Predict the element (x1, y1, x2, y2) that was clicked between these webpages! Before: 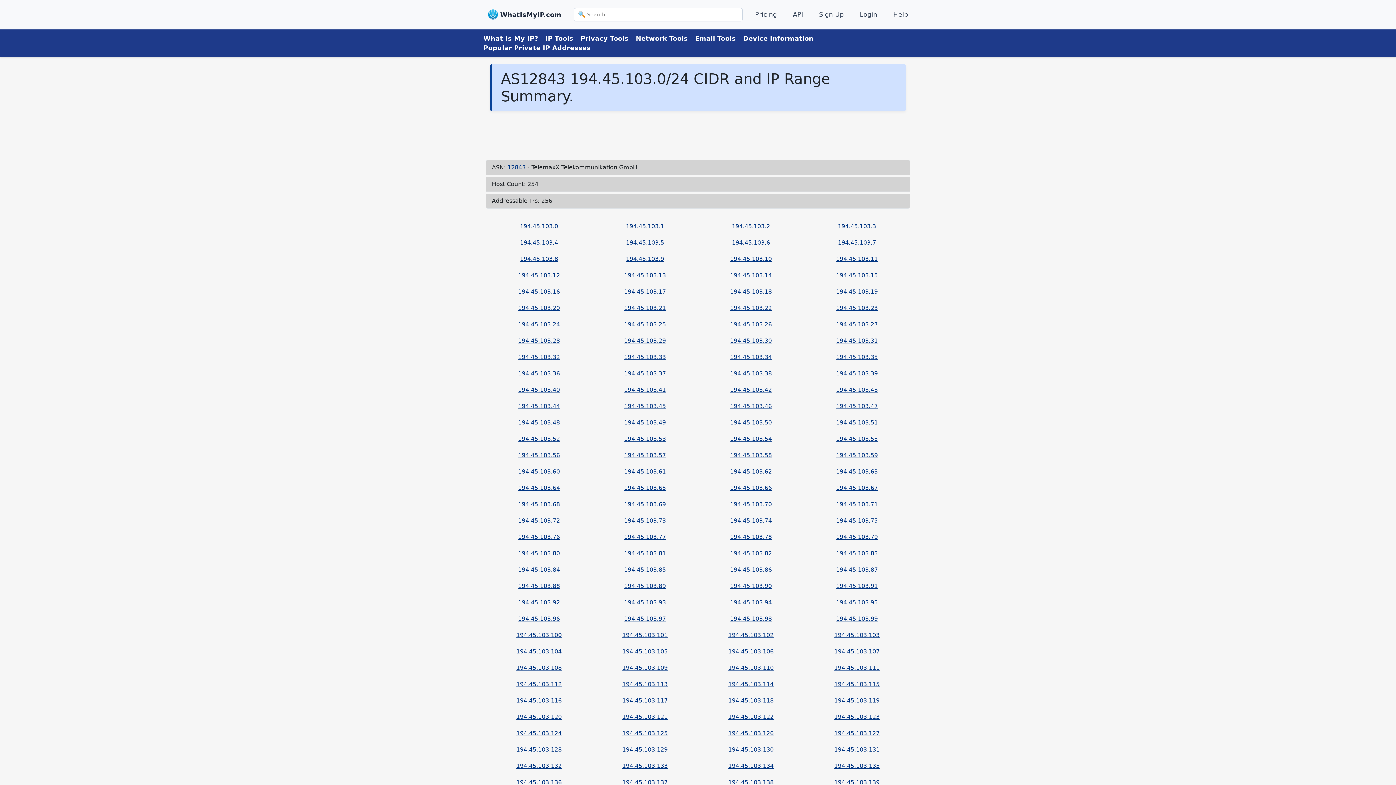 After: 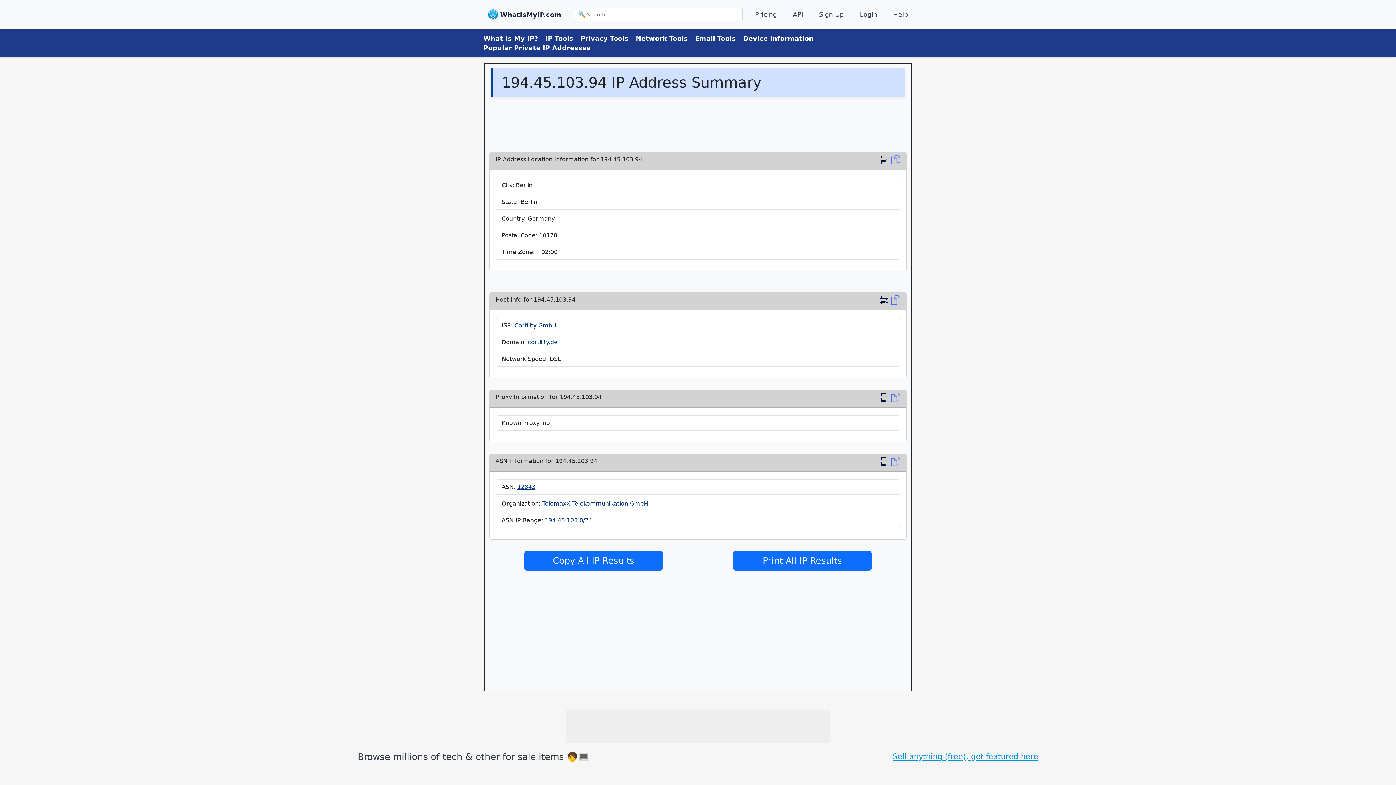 Action: bbox: (730, 599, 772, 606) label: 194.45.103.94